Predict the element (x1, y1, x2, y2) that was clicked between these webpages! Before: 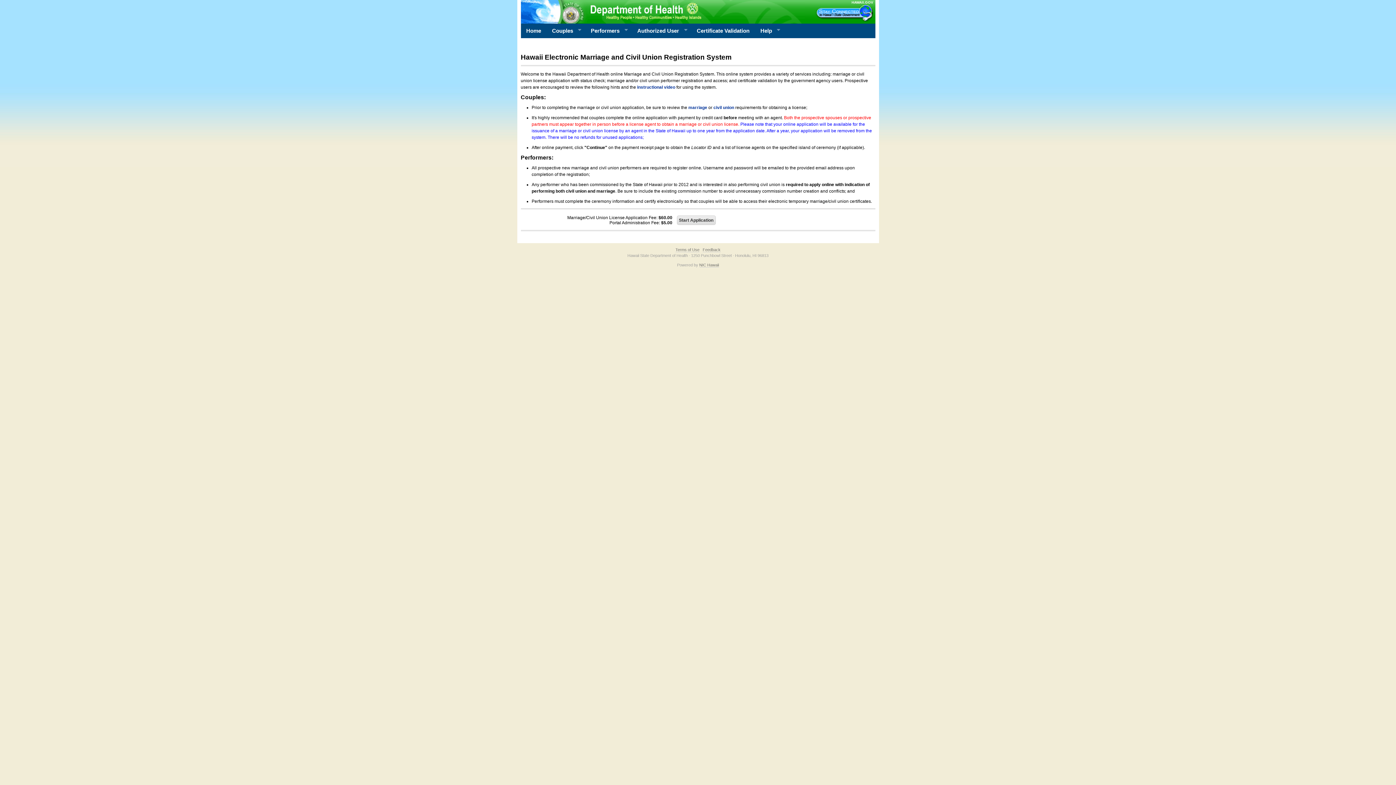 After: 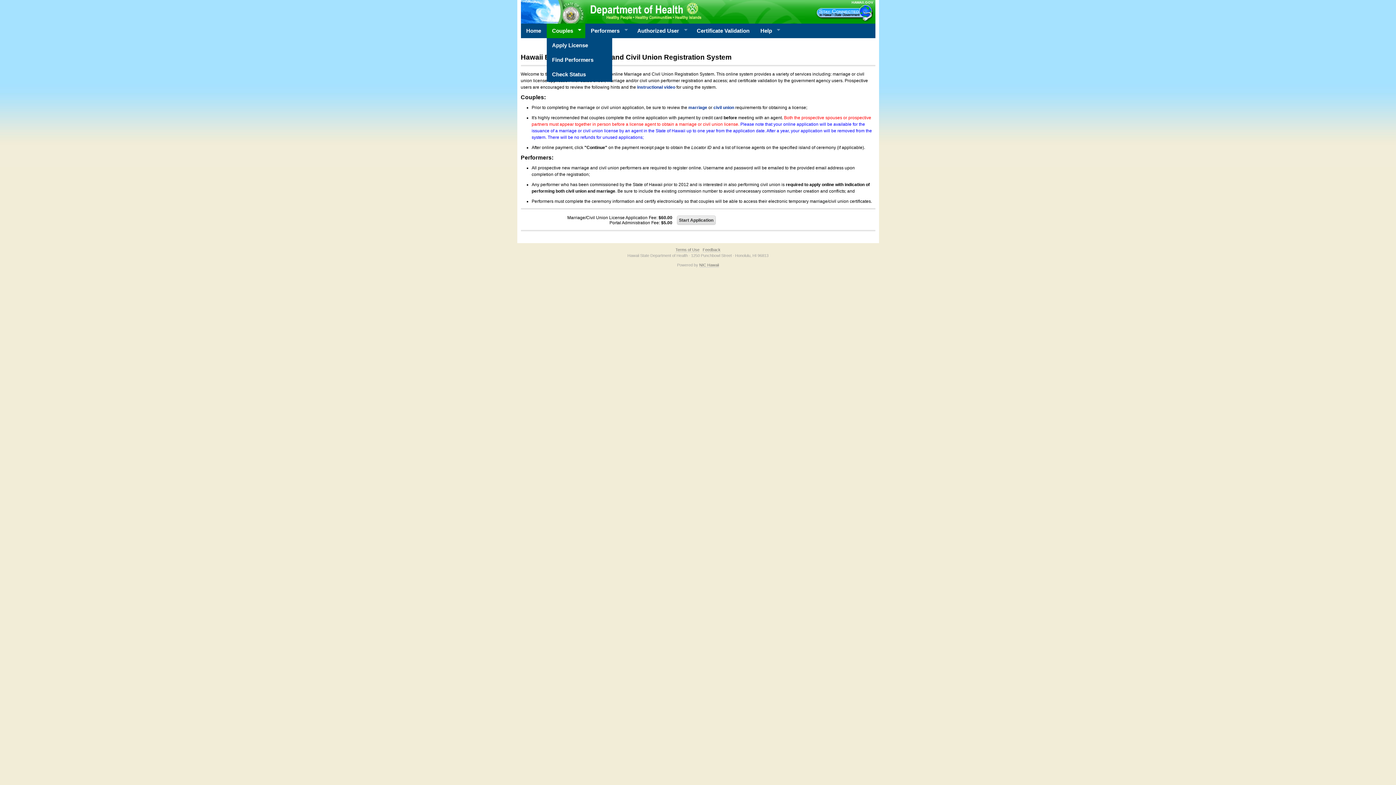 Action: label: Couples
» bbox: (546, 23, 585, 38)